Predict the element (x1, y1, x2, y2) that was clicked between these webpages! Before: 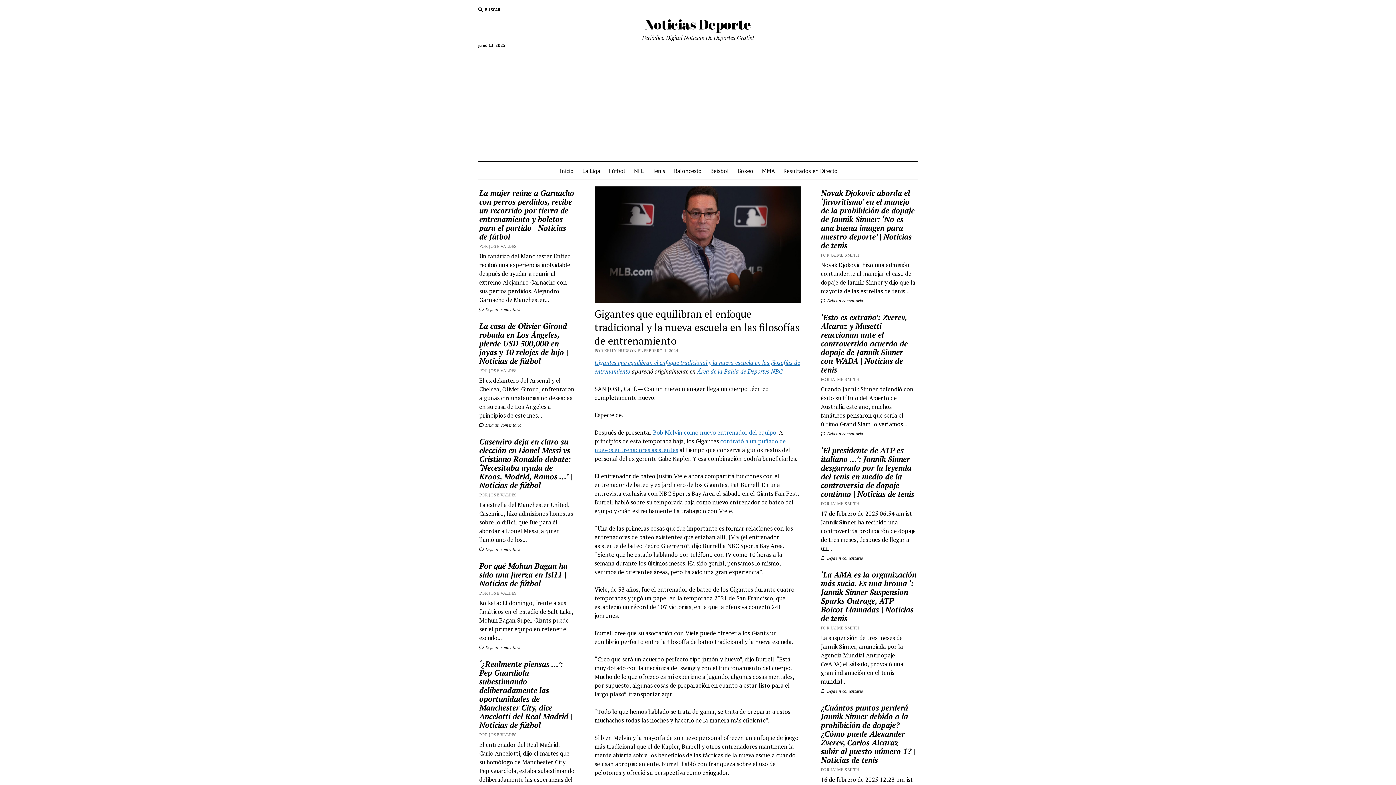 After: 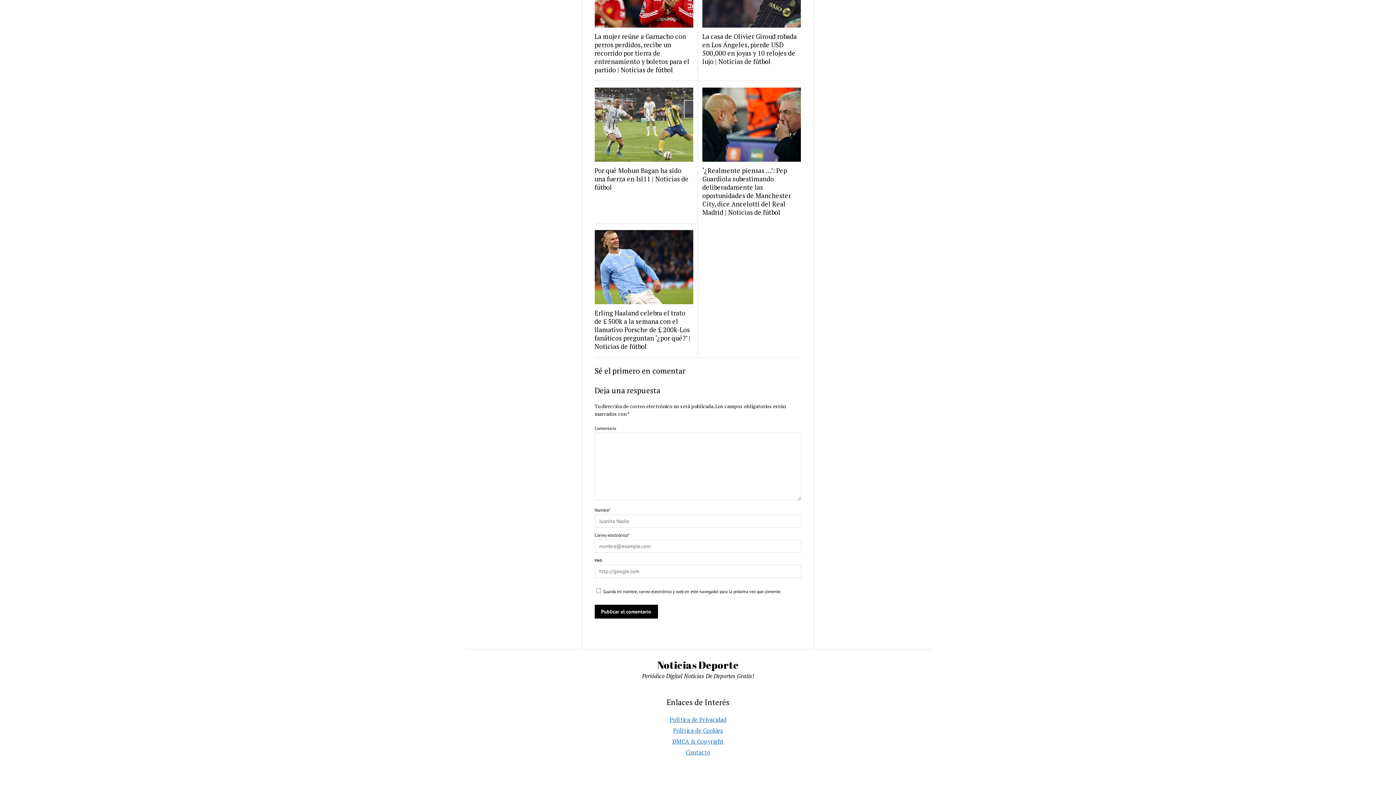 Action: bbox: (479, 546, 521, 552) label:  Deja un comentario